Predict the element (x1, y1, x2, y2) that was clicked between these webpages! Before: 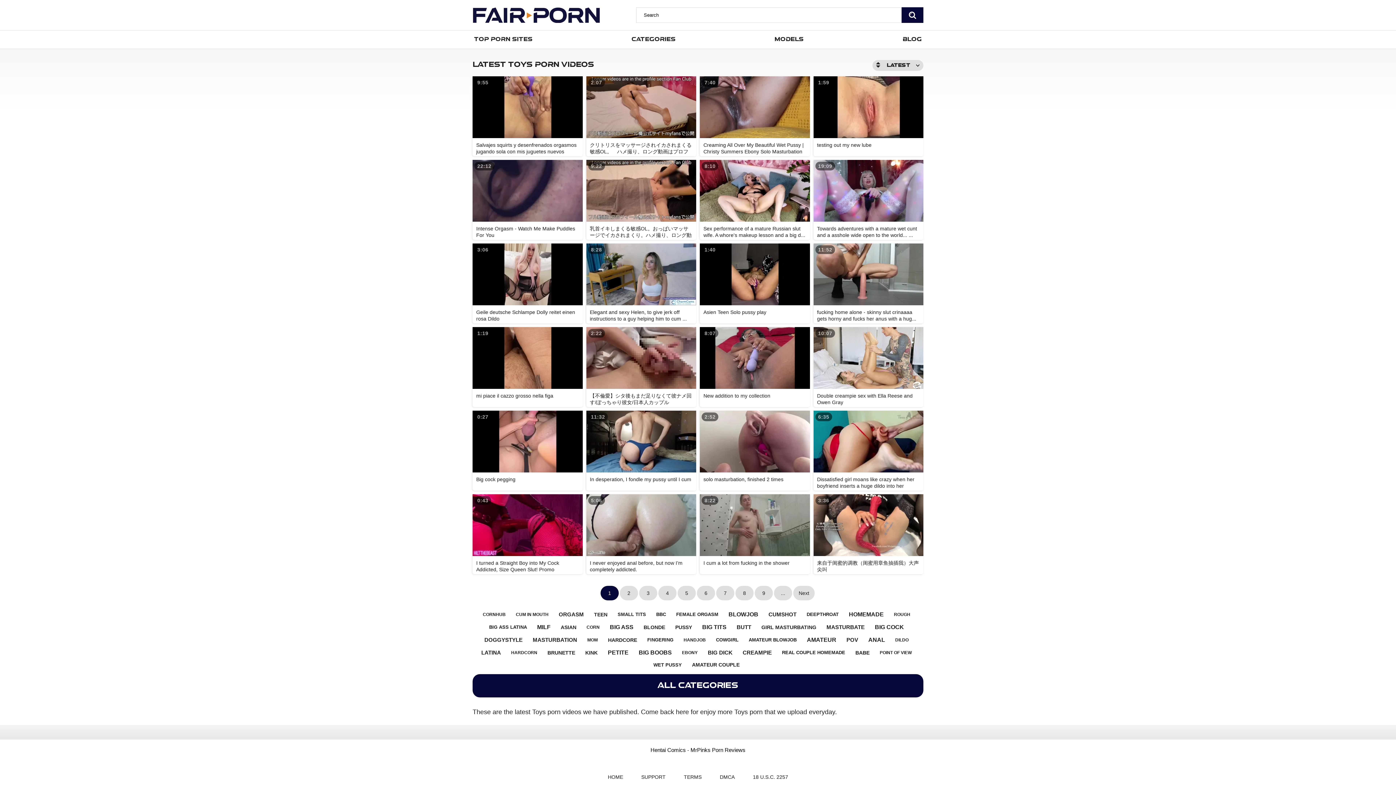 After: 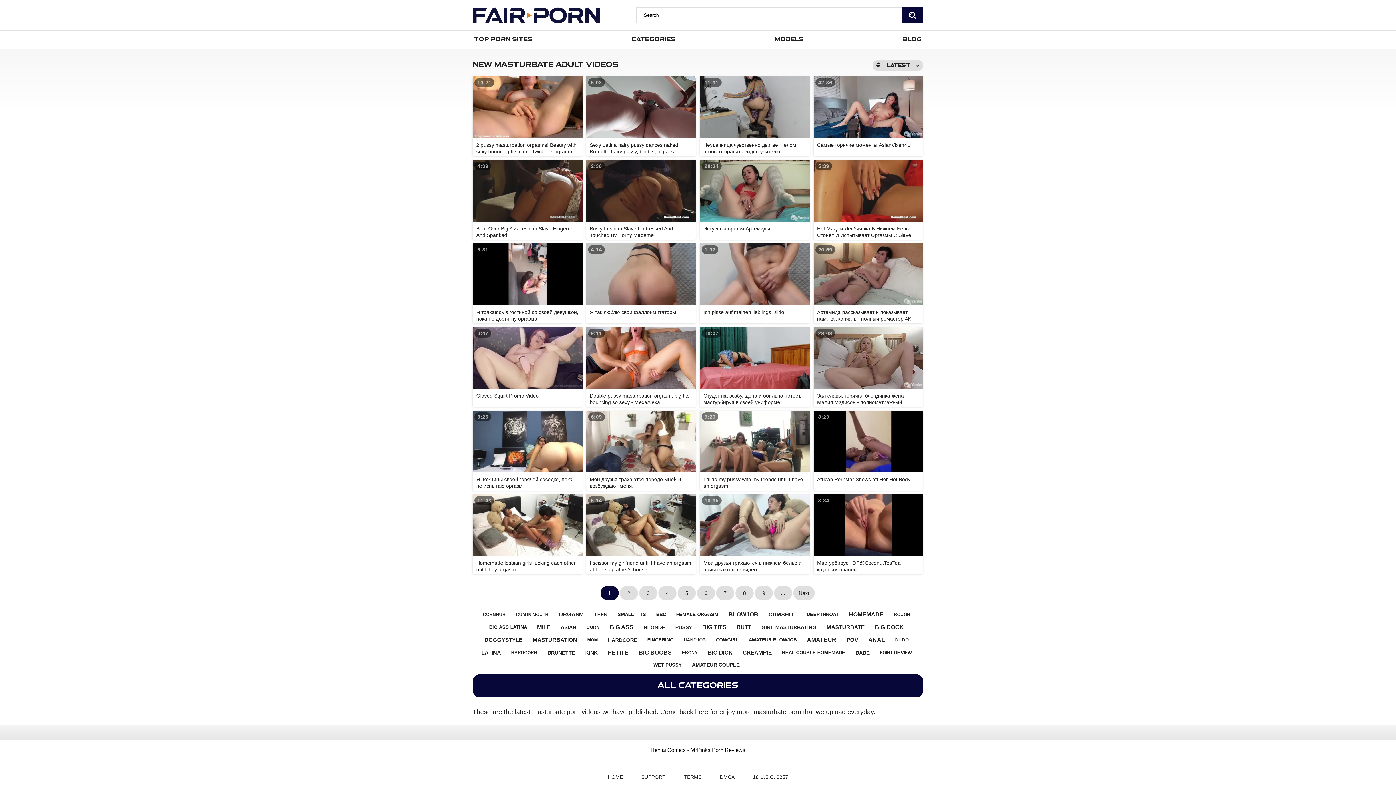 Action: bbox: (823, 621, 868, 633) label: MASTURBATE